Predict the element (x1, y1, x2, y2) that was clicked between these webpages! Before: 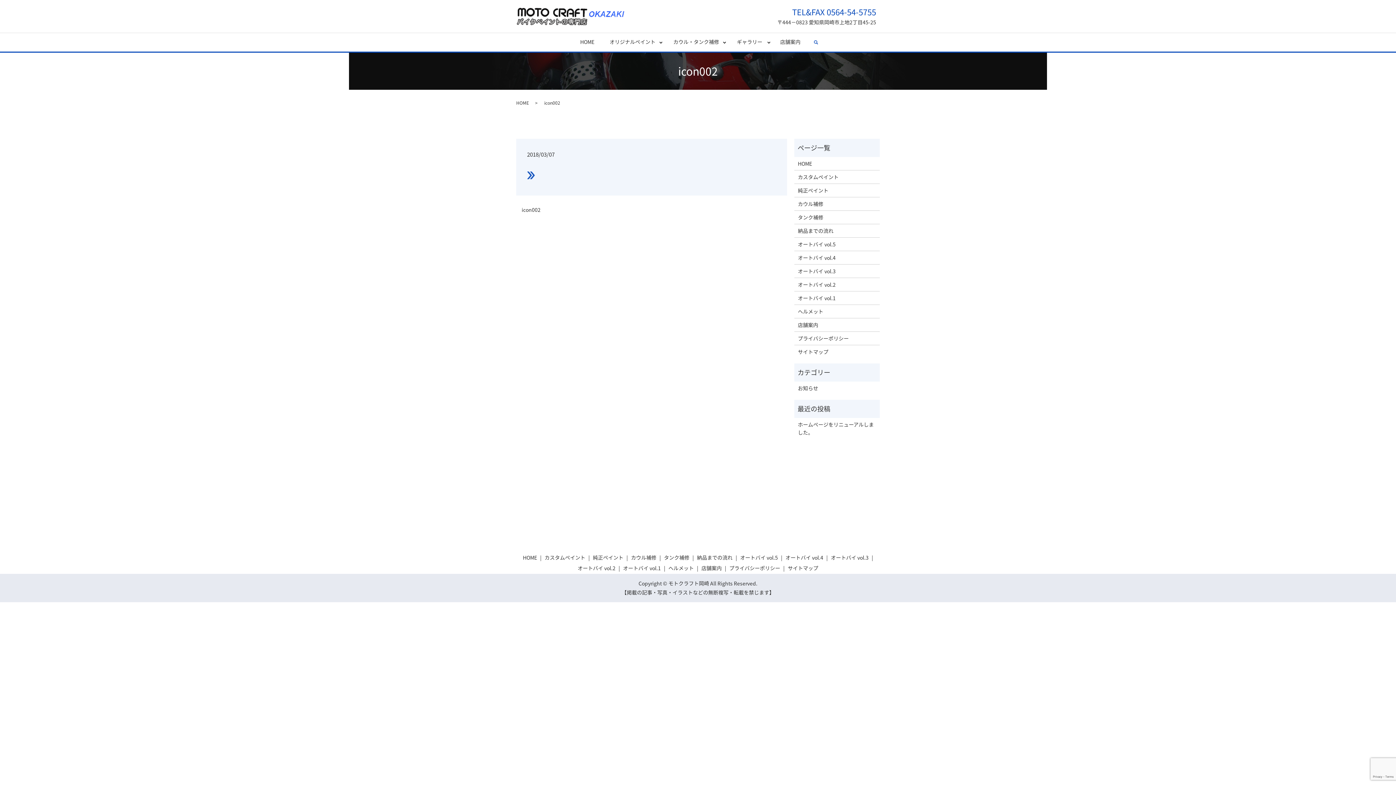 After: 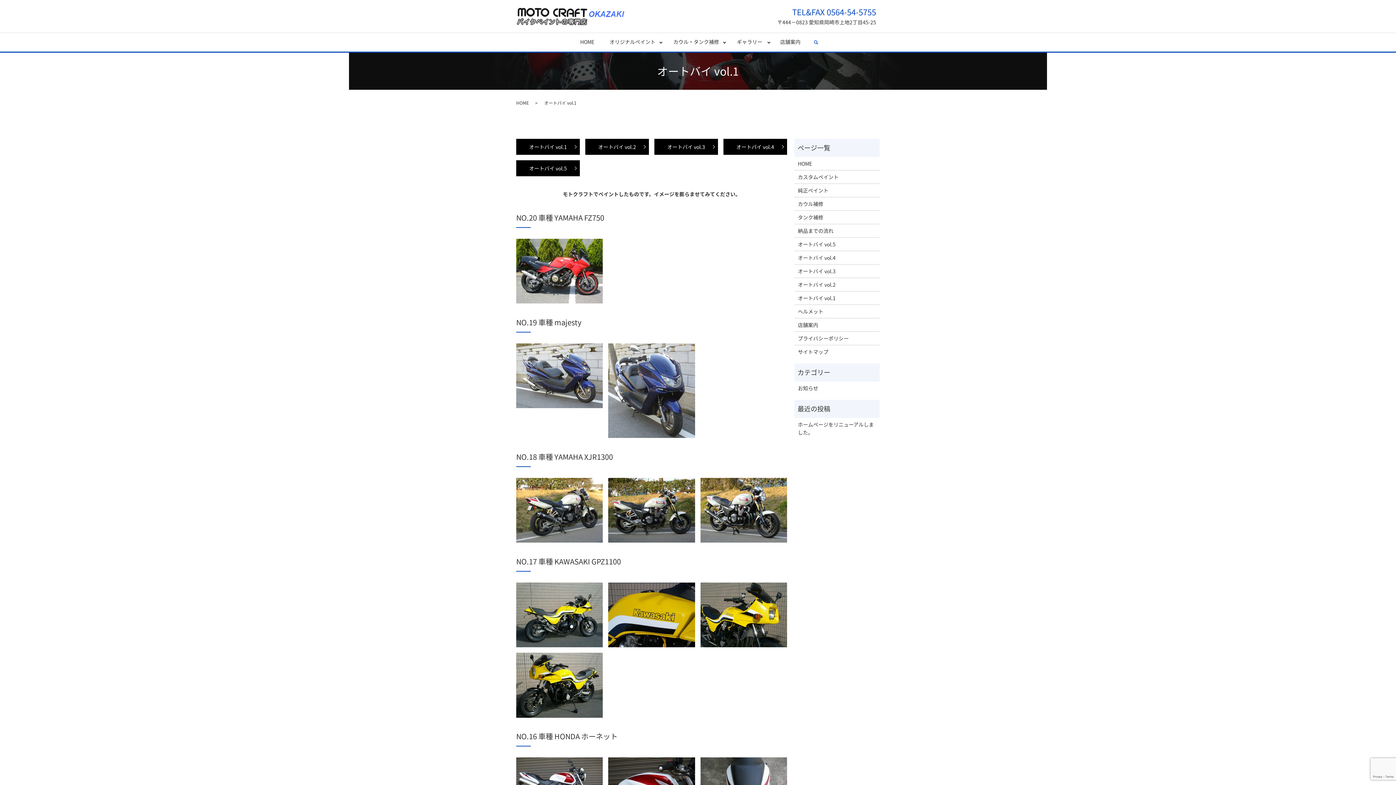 Action: bbox: (621, 563, 662, 574) label: オートバイ vol.1